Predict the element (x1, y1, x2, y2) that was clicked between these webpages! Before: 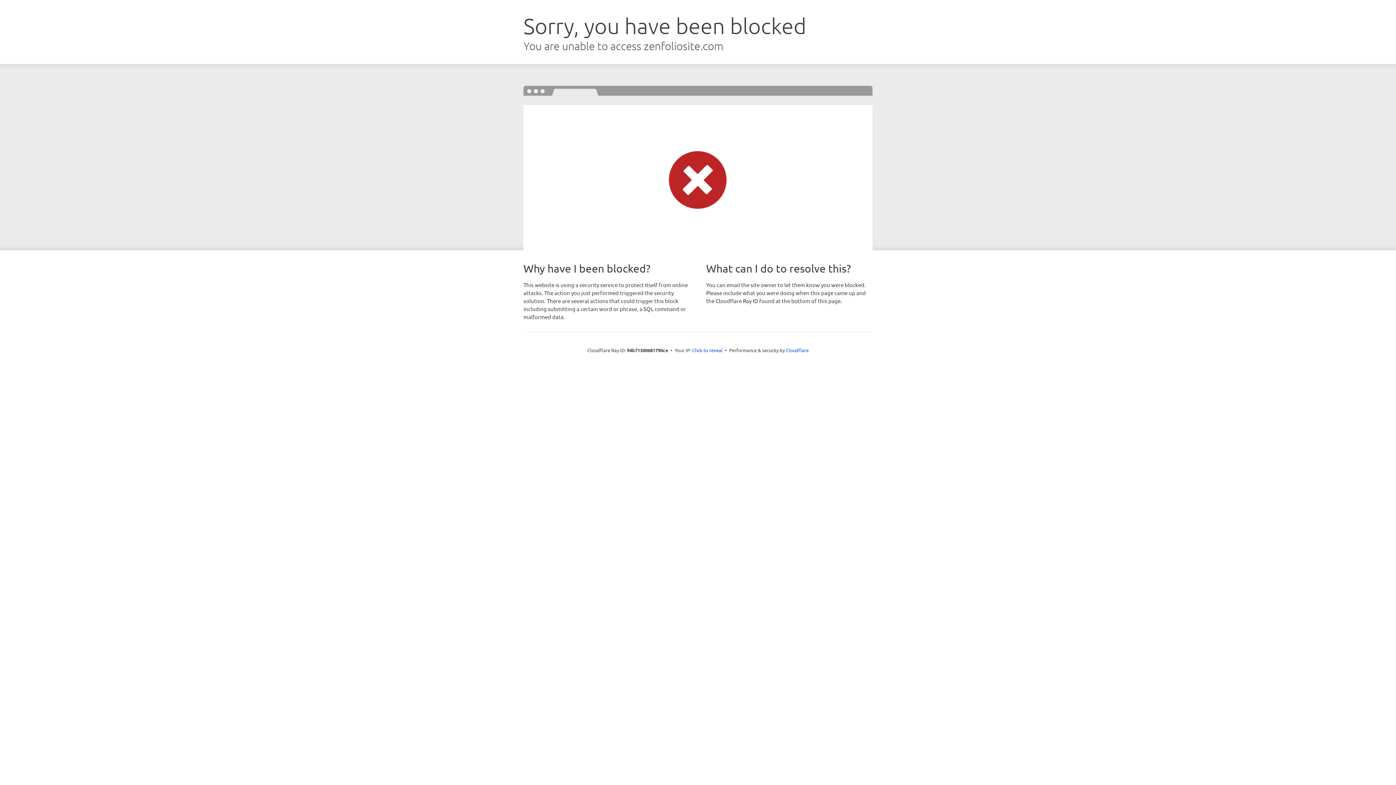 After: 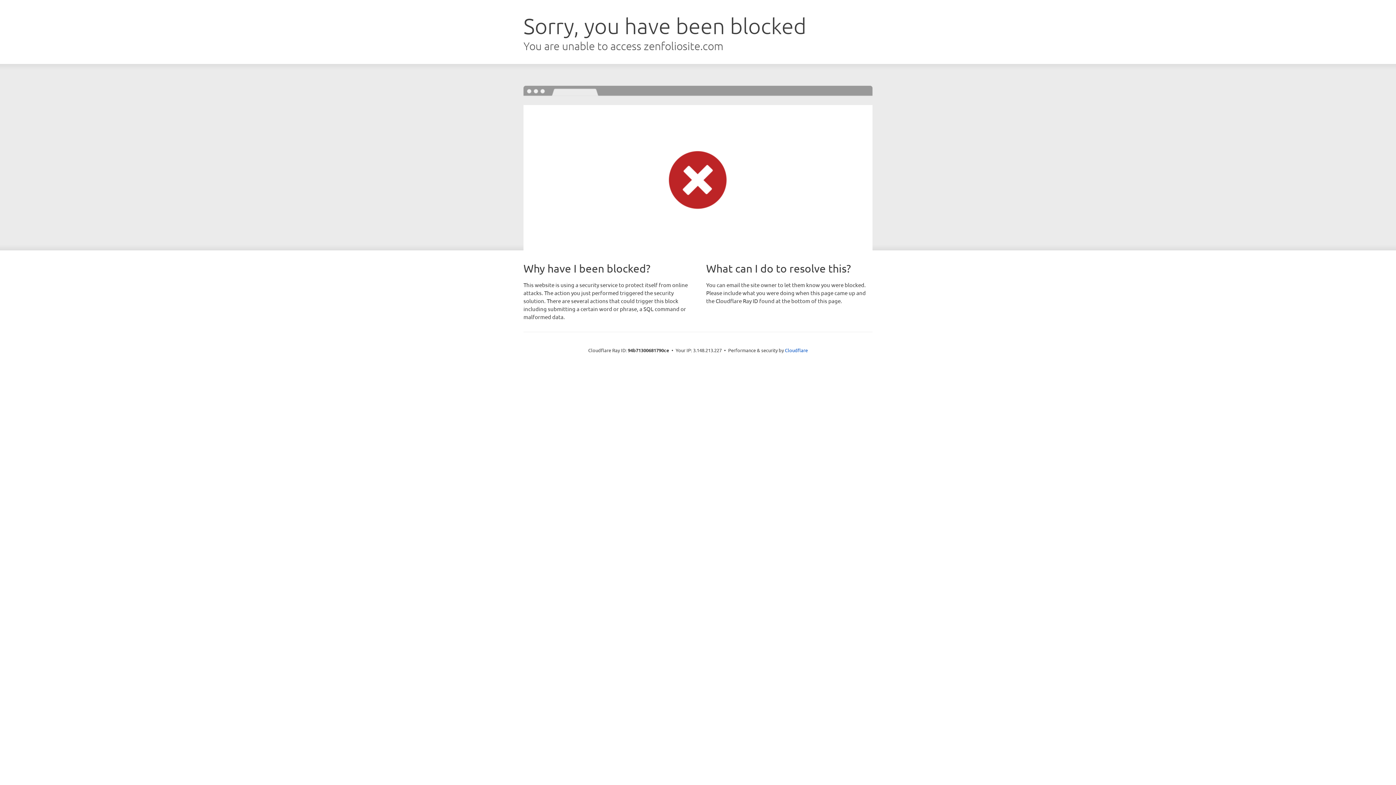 Action: label: Click to reveal bbox: (692, 346, 722, 353)